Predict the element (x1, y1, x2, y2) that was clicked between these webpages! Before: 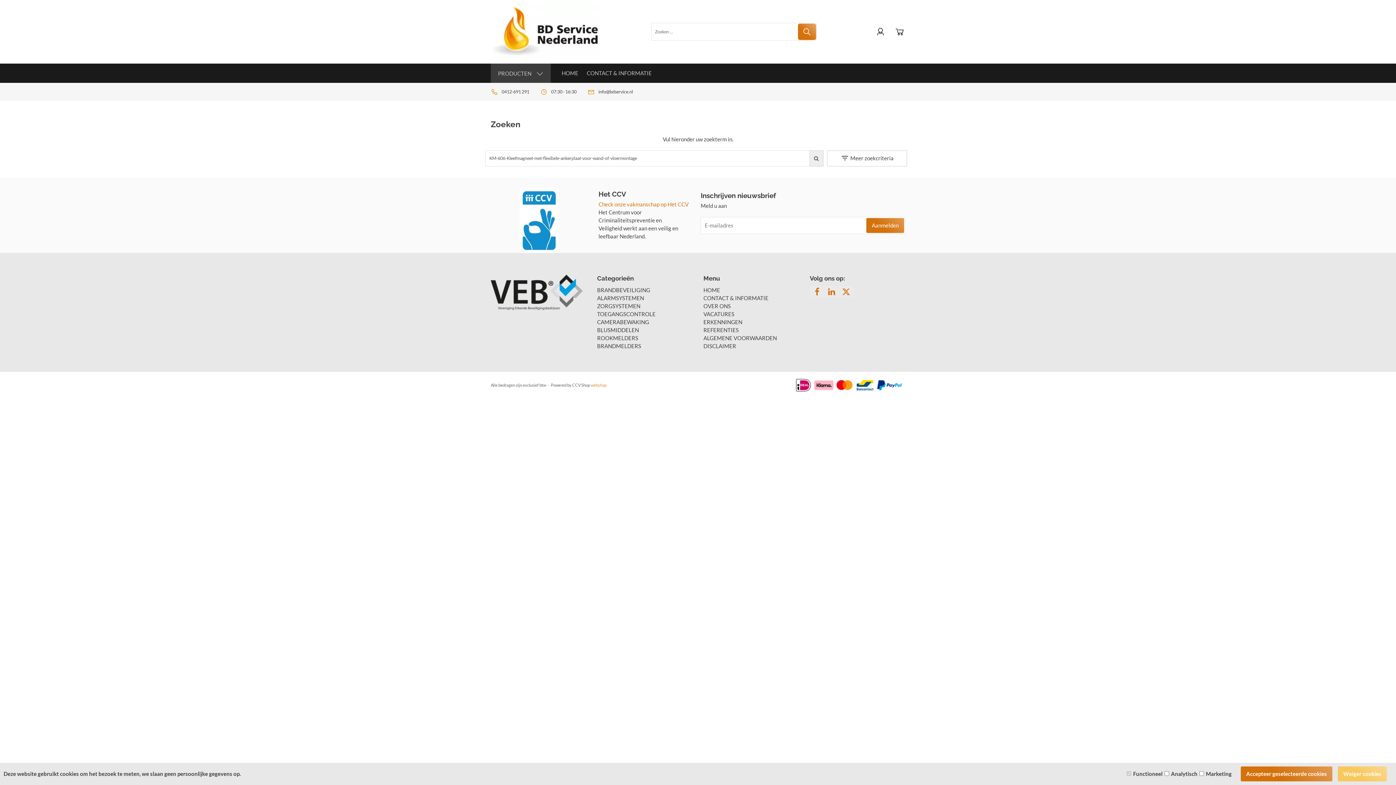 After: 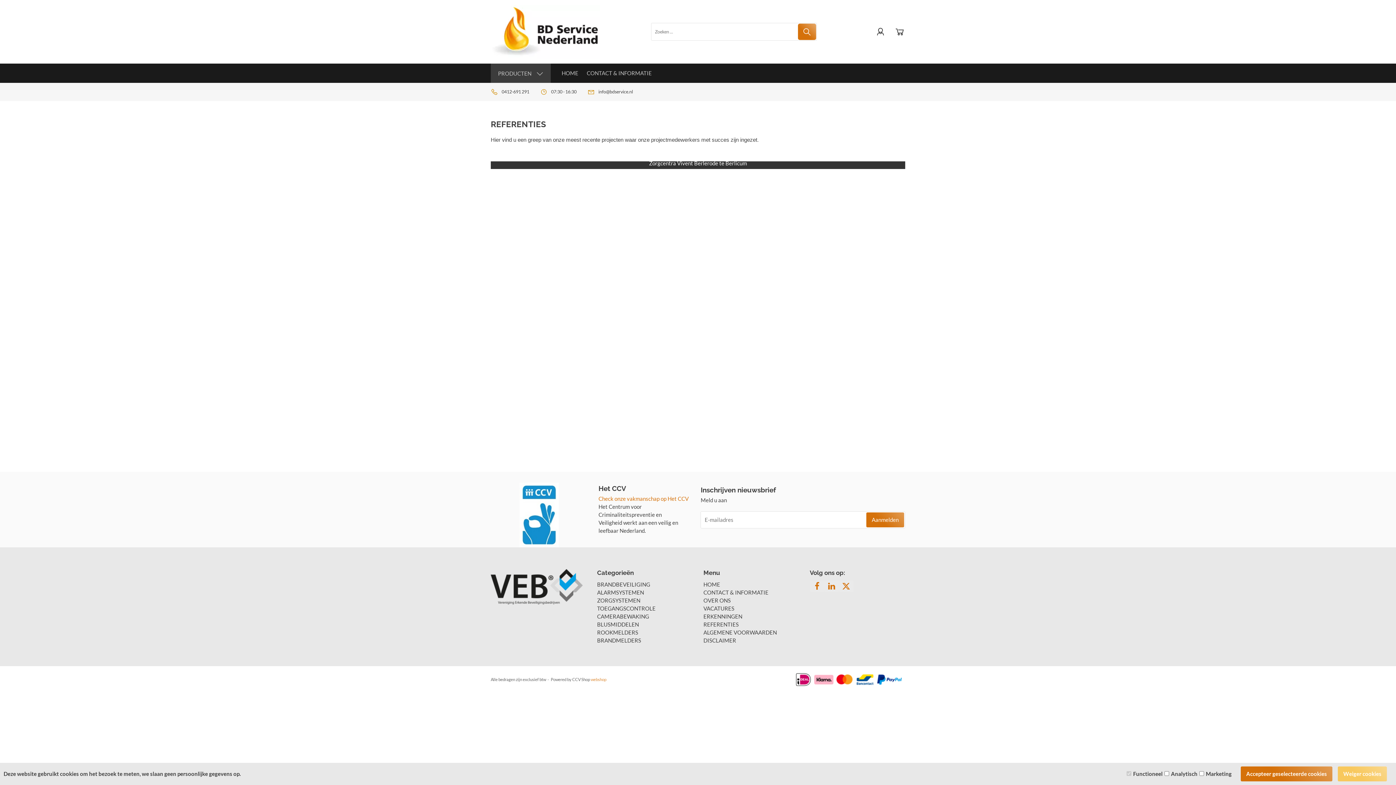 Action: bbox: (703, 326, 738, 333) label: REFERENTIES